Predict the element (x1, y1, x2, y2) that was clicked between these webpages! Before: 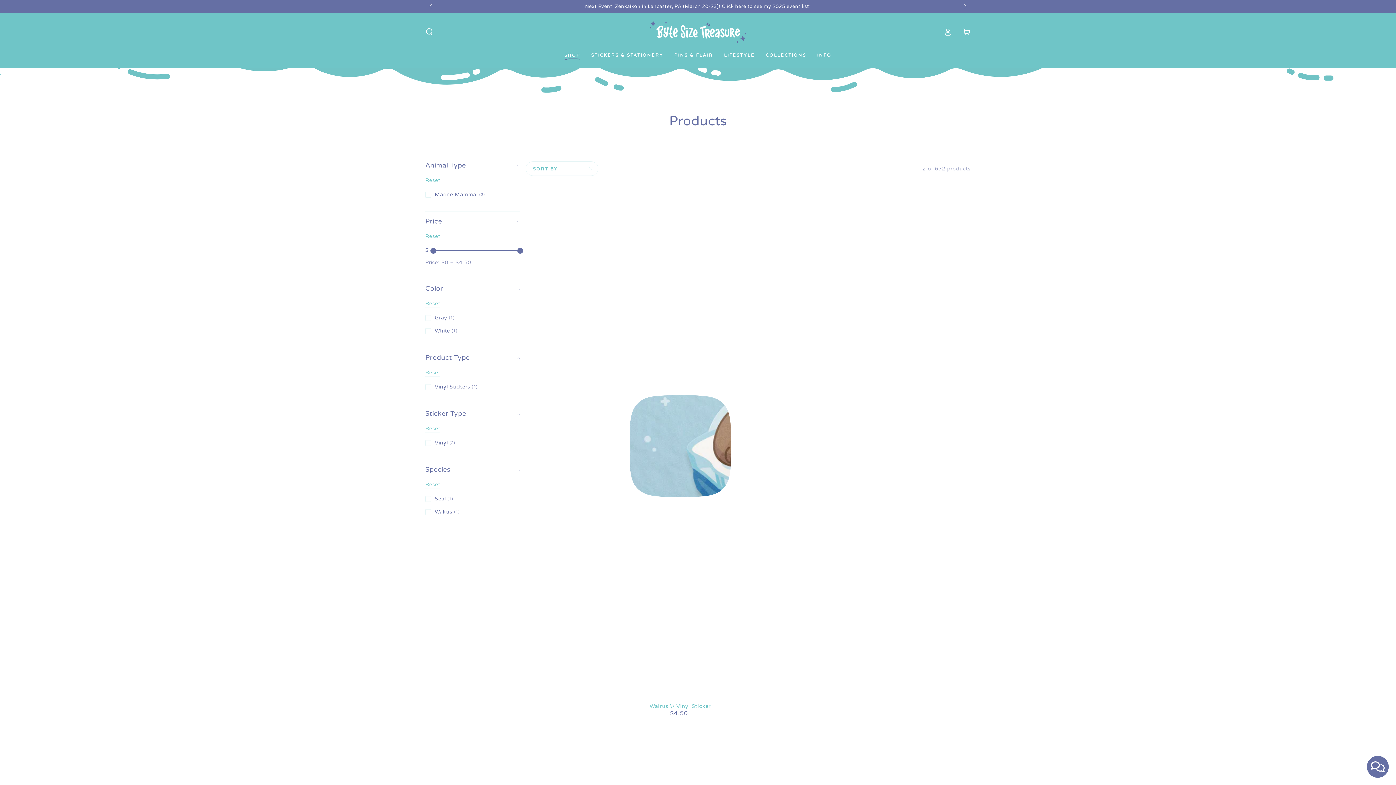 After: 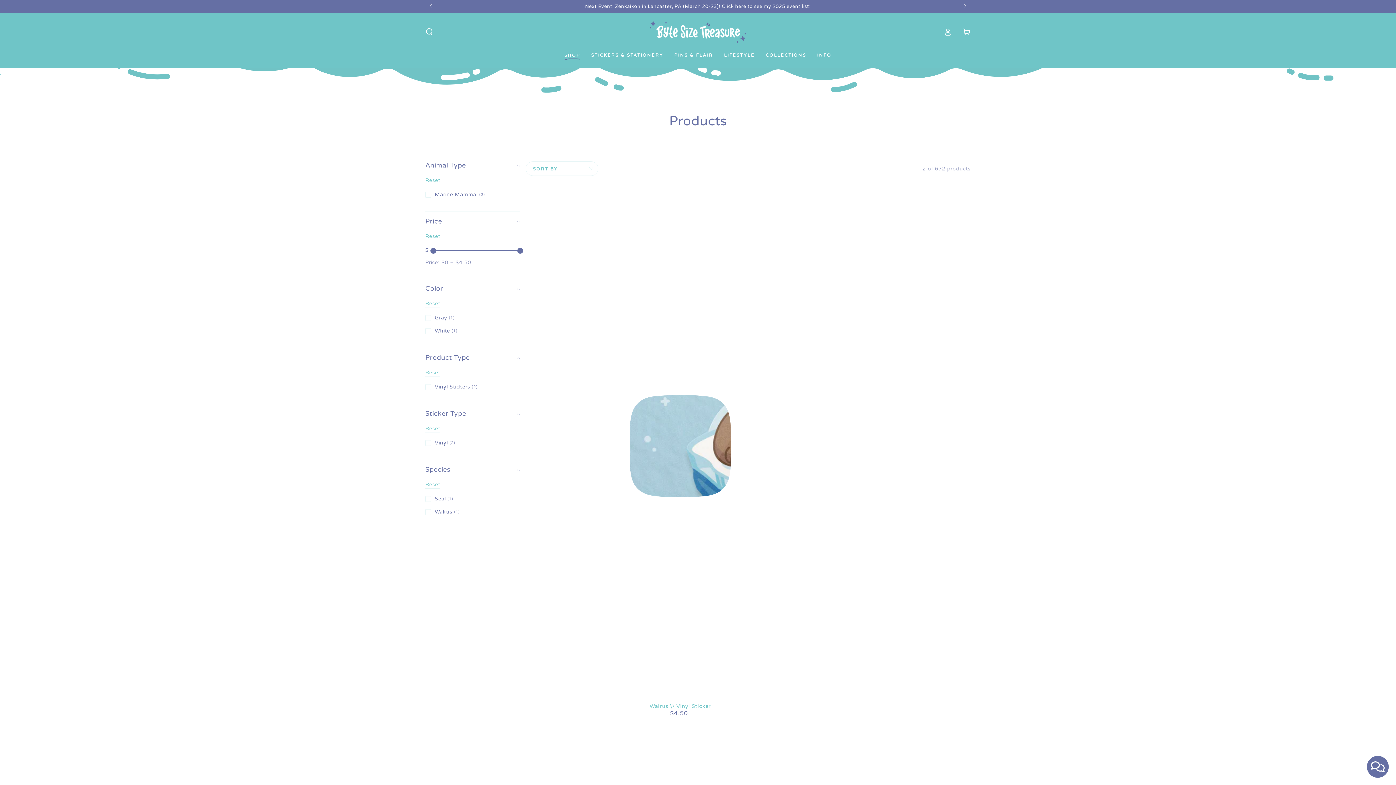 Action: label: Reset bbox: (425, 481, 440, 488)